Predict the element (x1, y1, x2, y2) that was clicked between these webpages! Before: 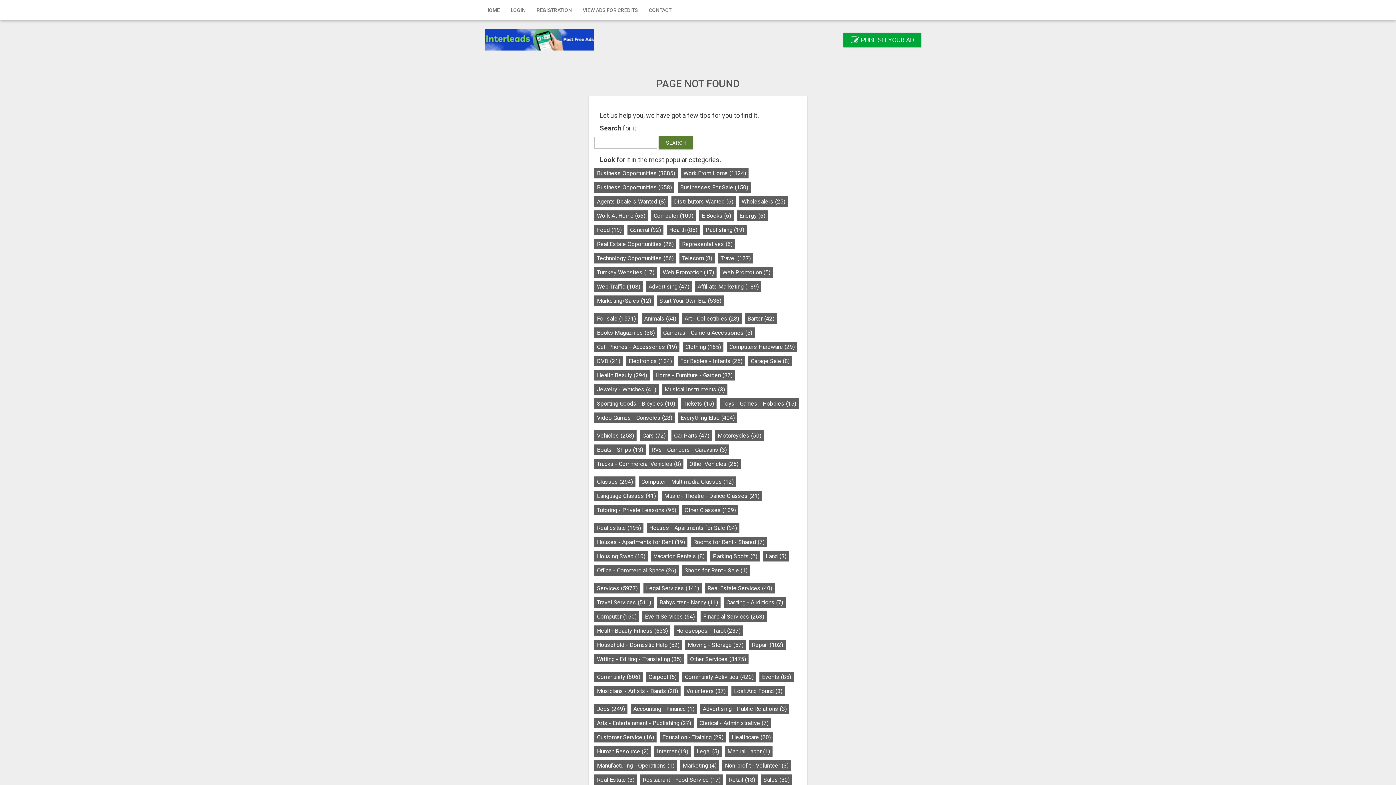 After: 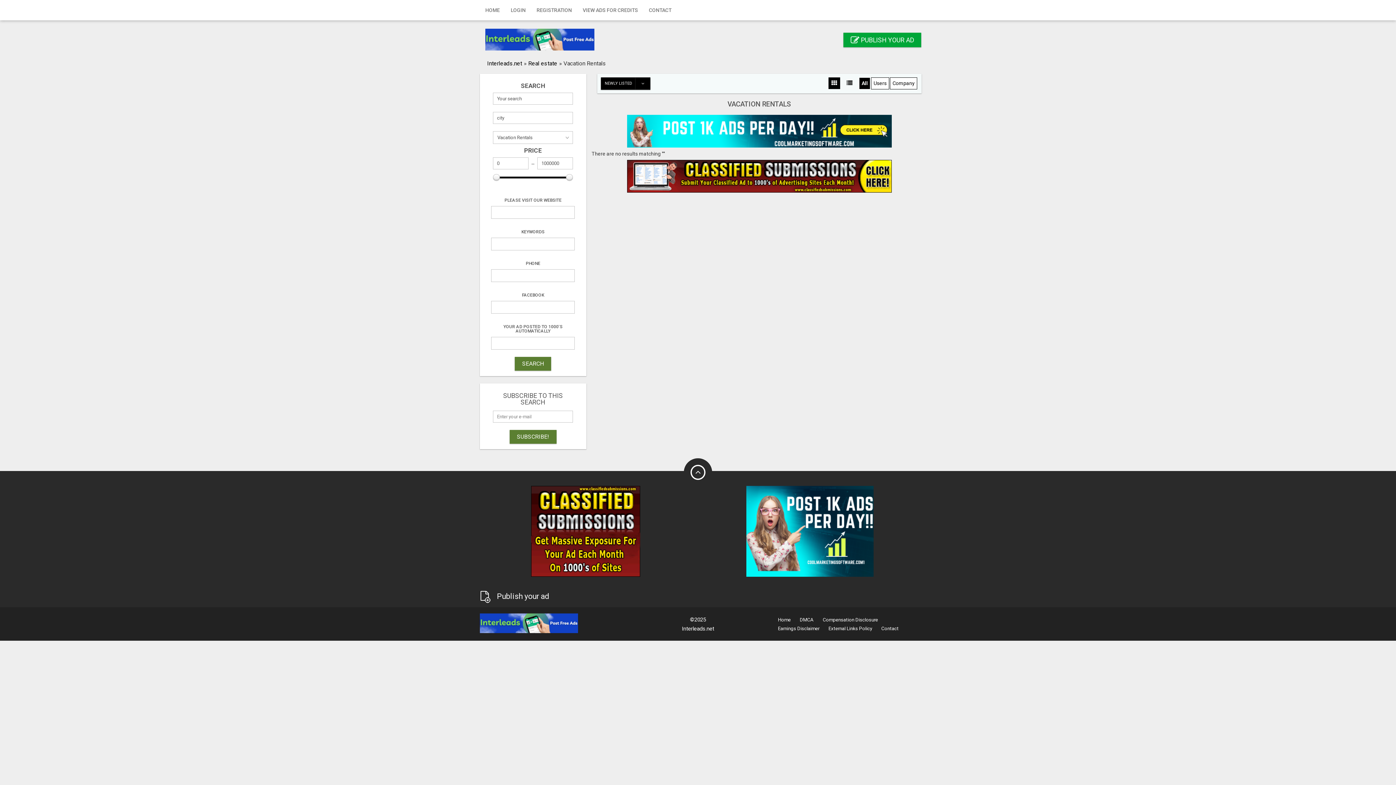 Action: bbox: (651, 551, 707, 561) label: Vacation Rentals (8)